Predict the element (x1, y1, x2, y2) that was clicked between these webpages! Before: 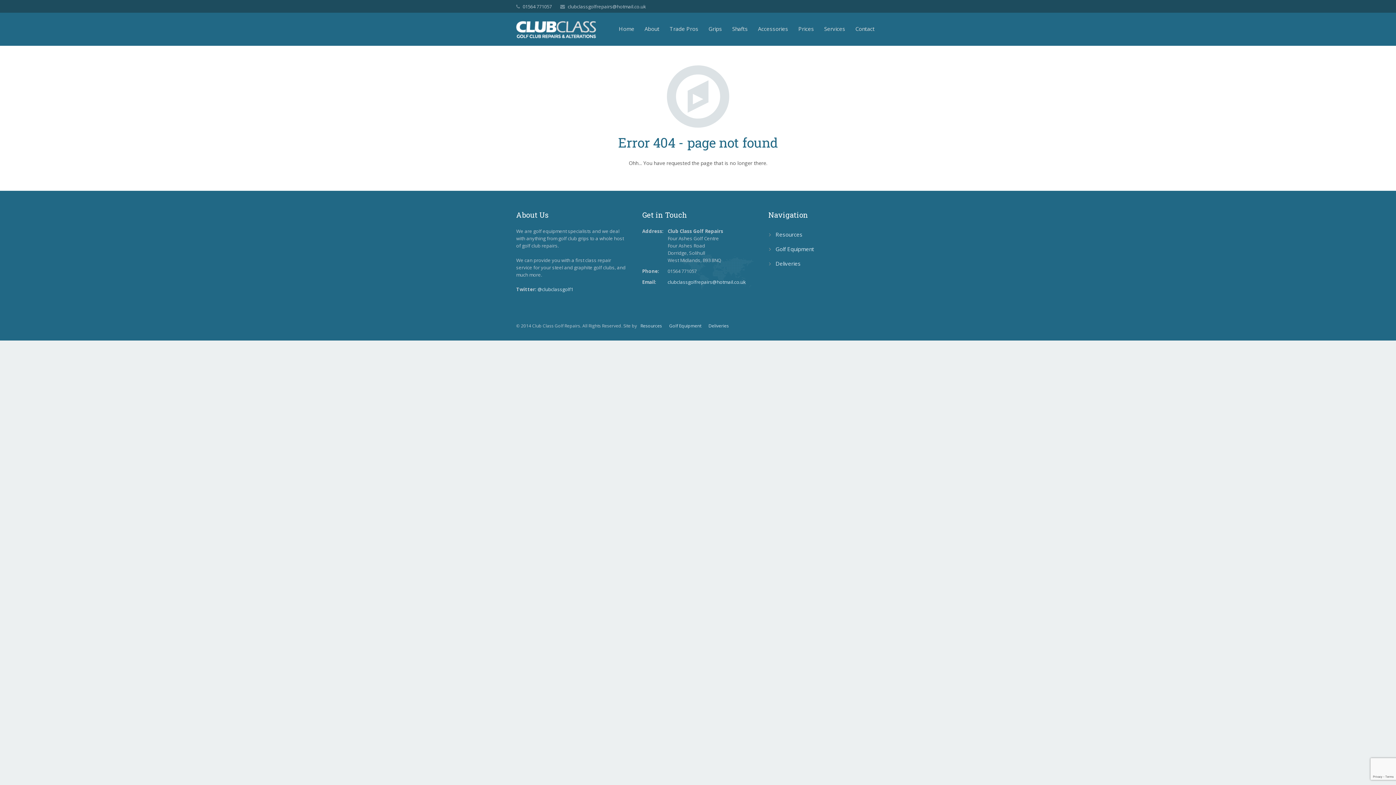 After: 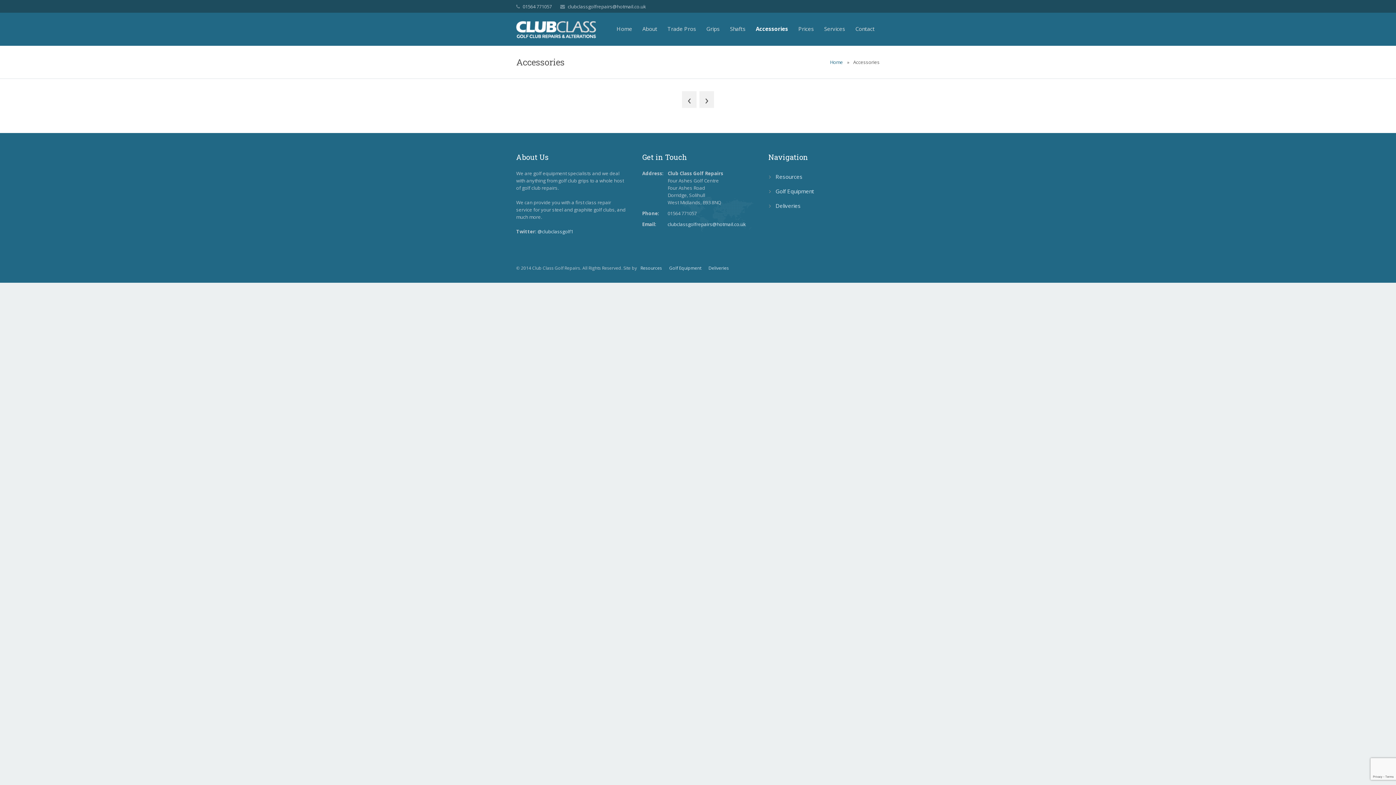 Action: bbox: (753, 12, 793, 45) label: Accessories